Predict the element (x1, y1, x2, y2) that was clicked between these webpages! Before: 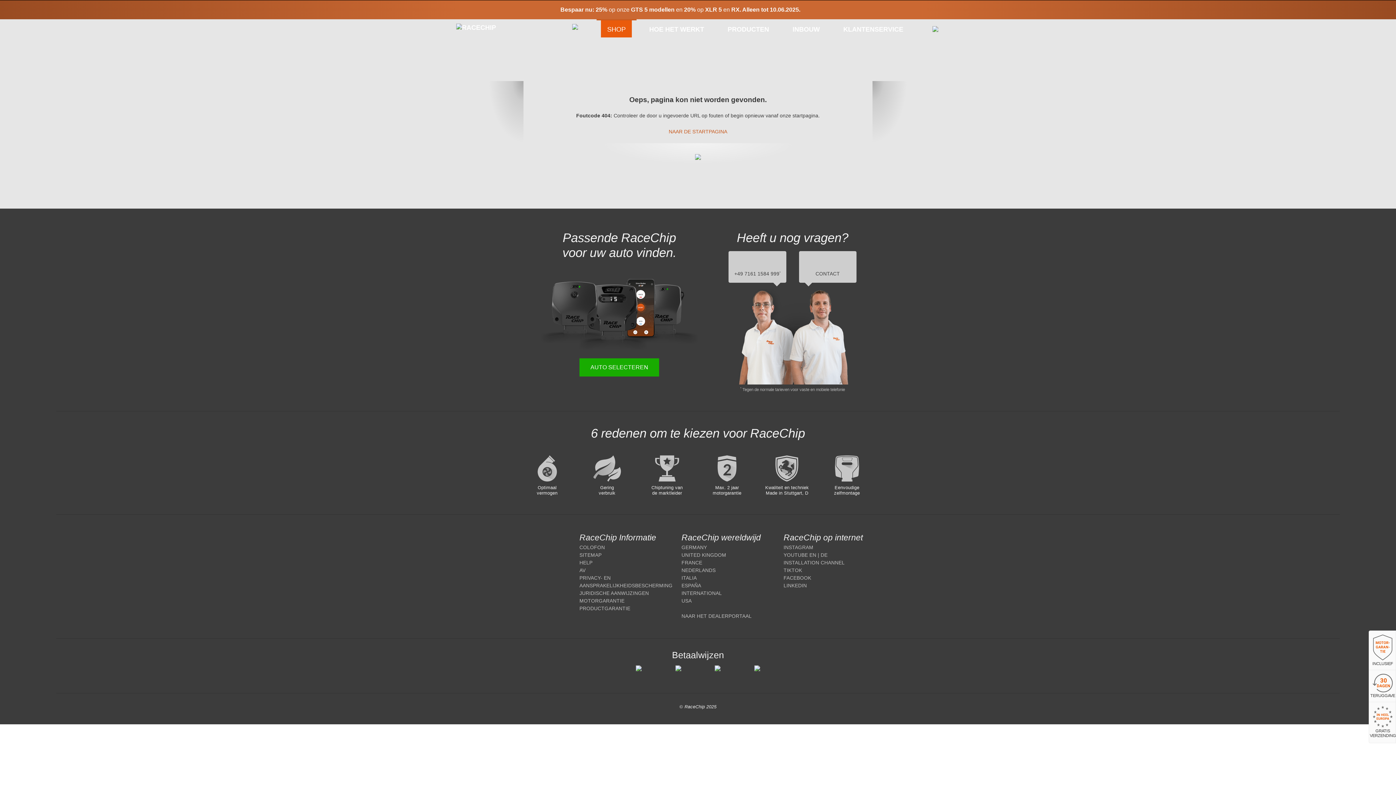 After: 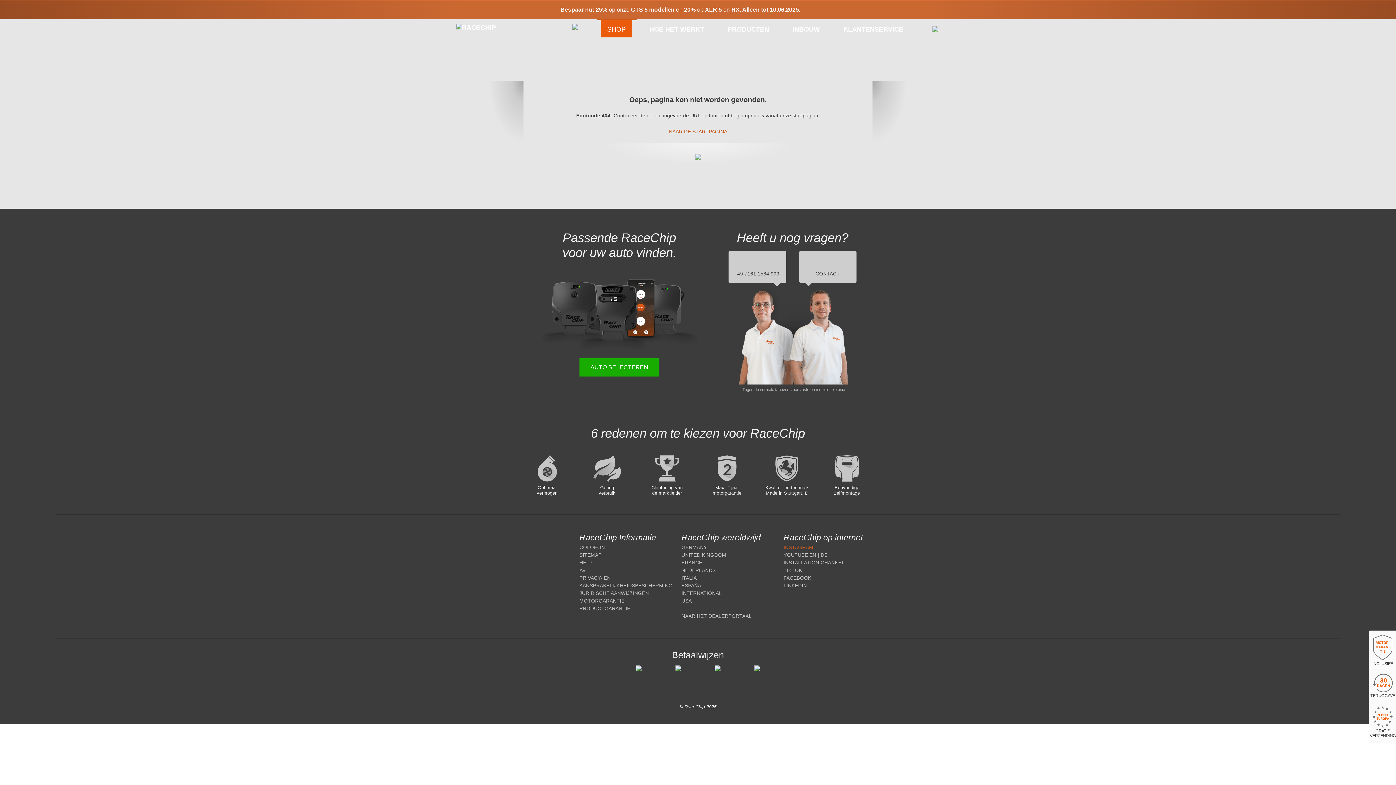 Action: label: INSTAGRAM bbox: (783, 545, 813, 550)